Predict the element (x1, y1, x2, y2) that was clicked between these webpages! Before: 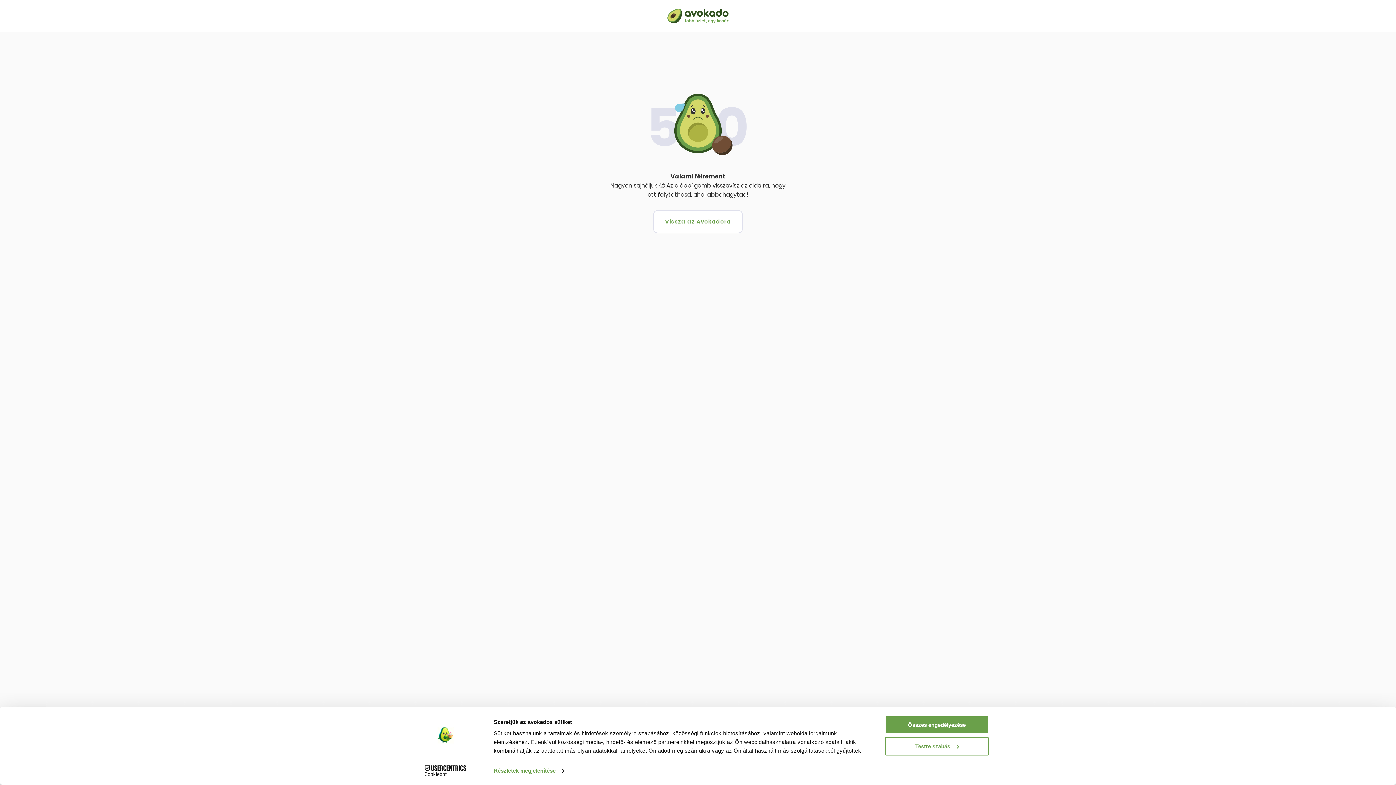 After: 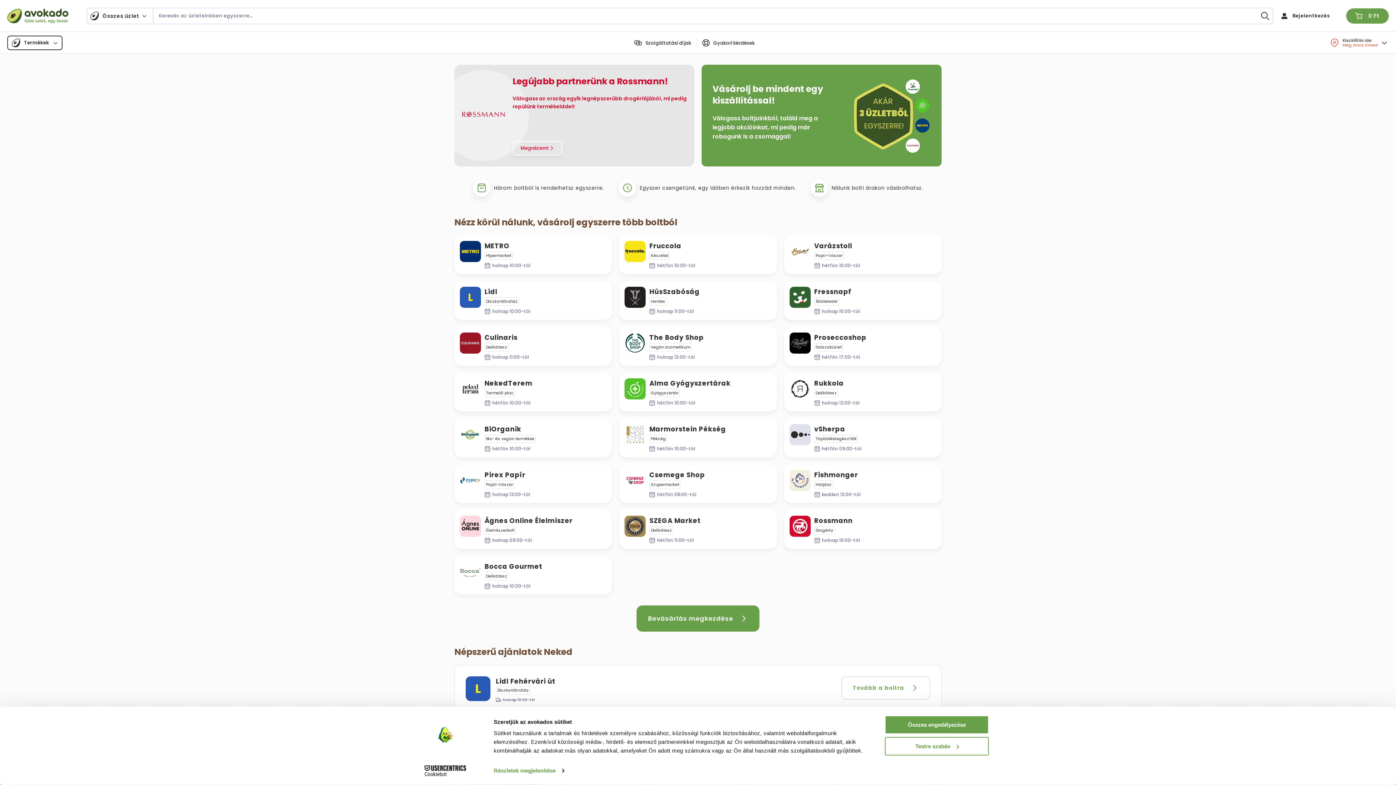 Action: bbox: (653, 210, 742, 233) label: Vissza az Avokadora